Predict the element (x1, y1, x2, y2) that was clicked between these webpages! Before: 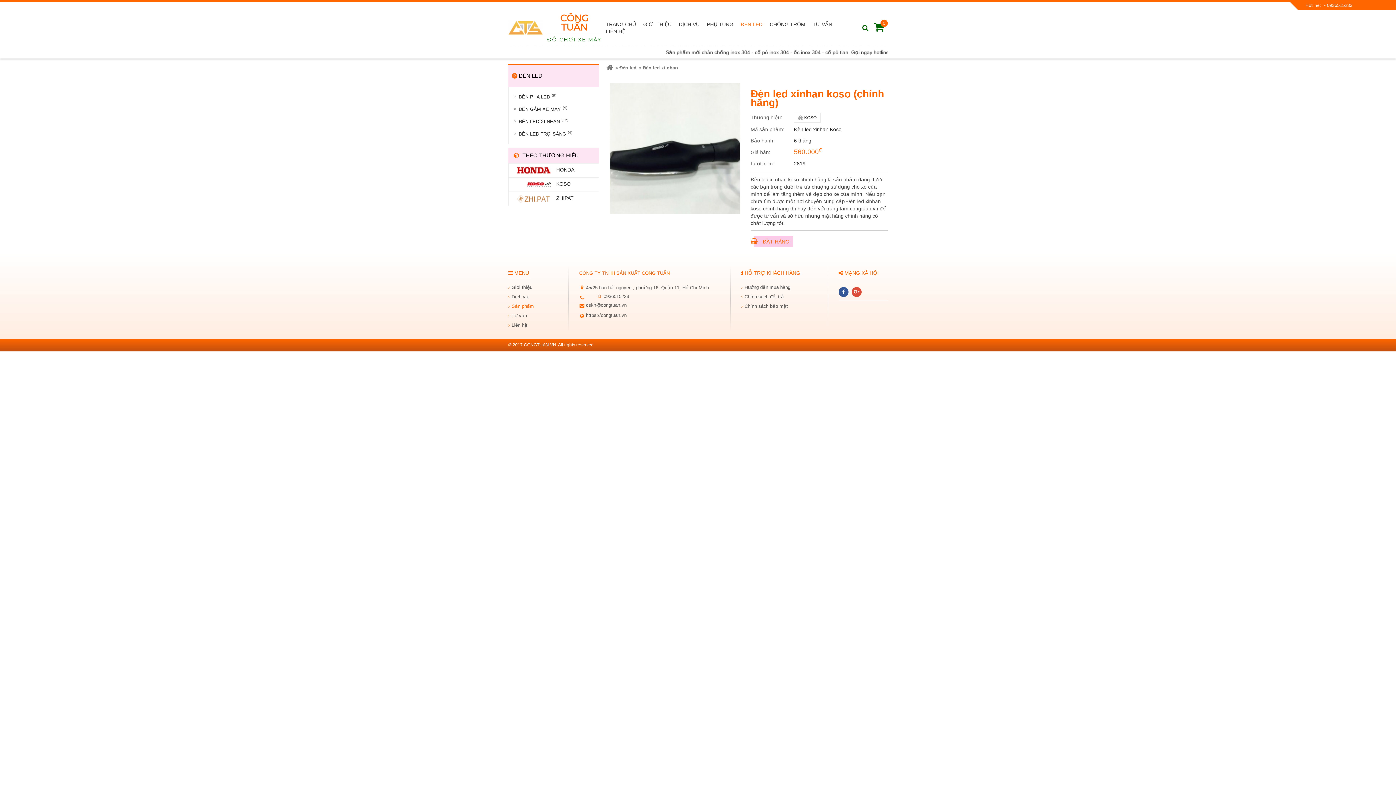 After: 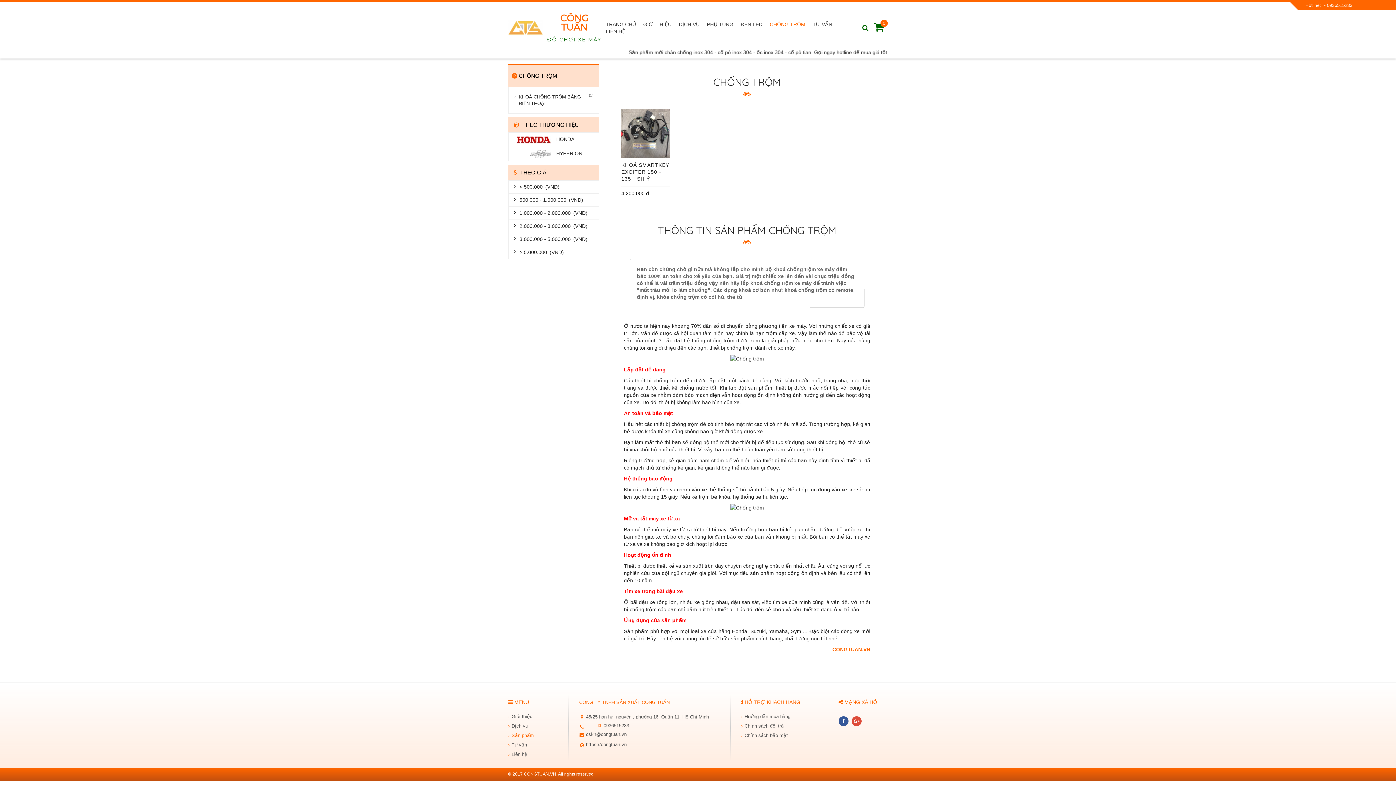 Action: bbox: (766, 21, 809, 28) label: CHỐNG TRỘM